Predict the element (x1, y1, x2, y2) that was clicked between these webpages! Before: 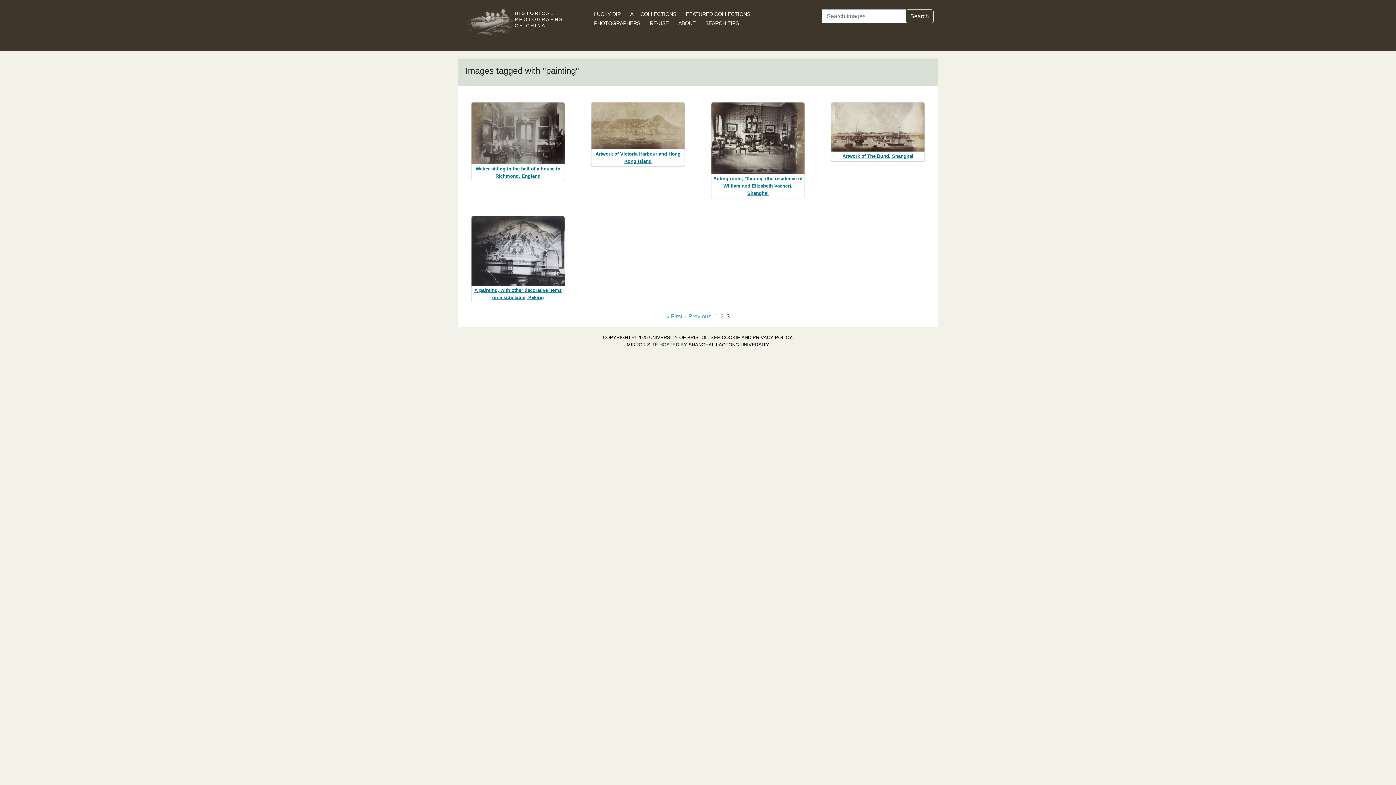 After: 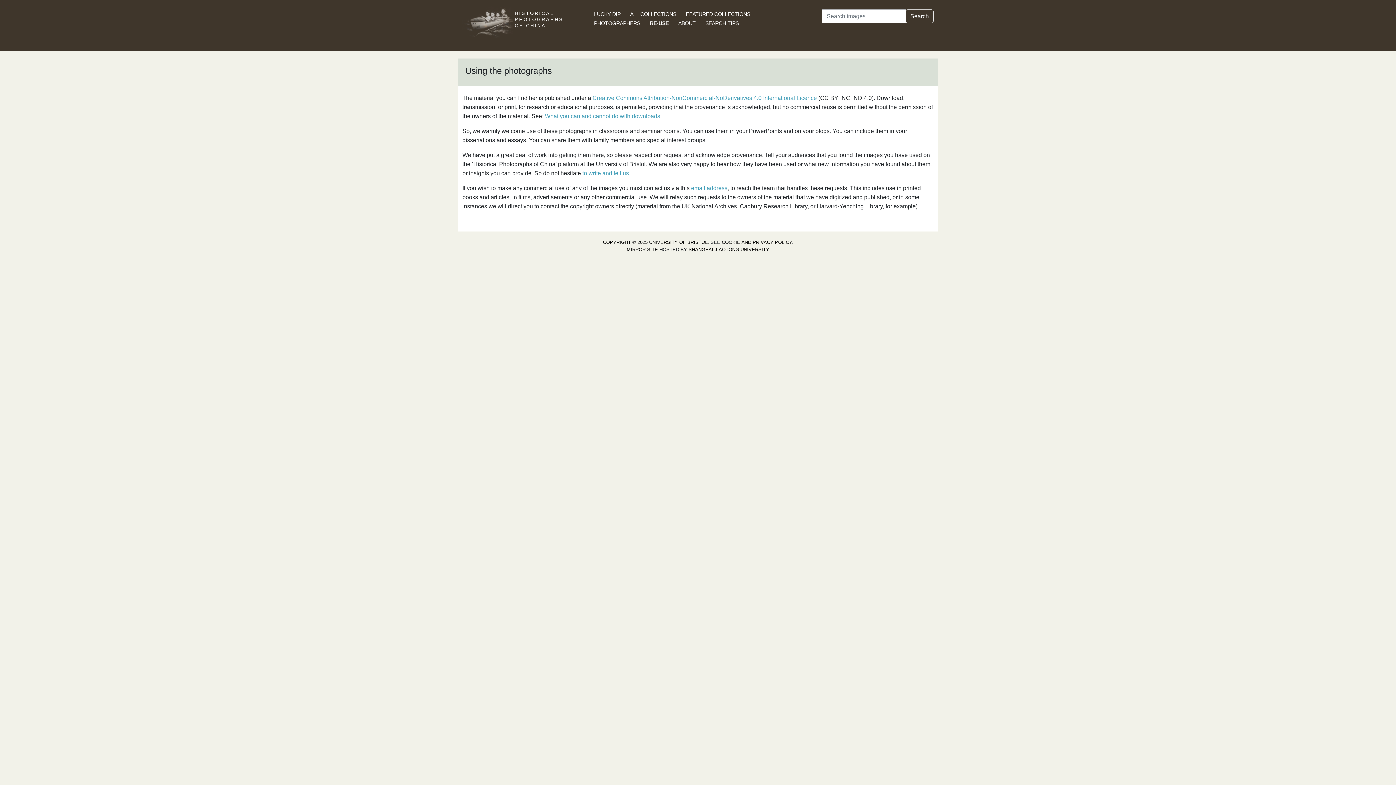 Action: bbox: (649, 20, 668, 26) label: RE-USE